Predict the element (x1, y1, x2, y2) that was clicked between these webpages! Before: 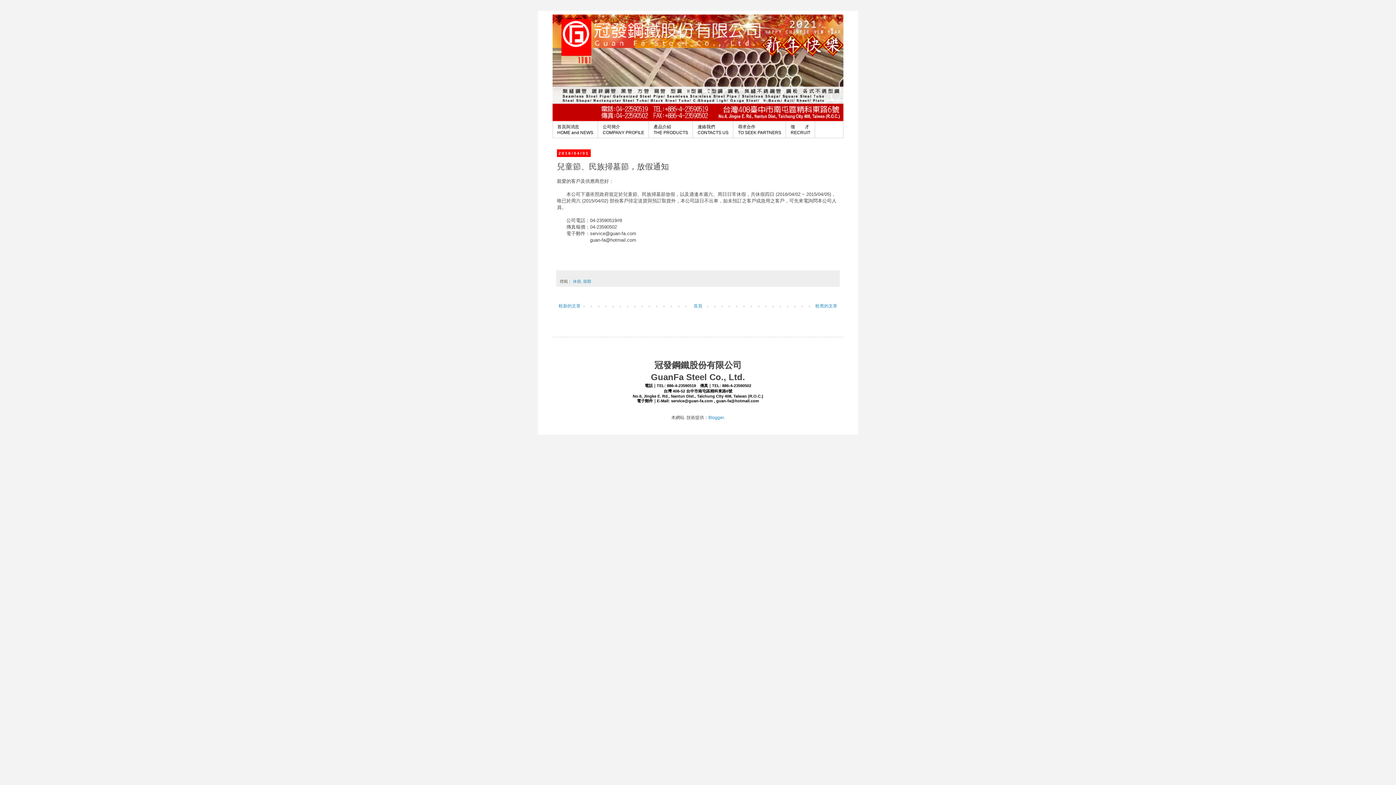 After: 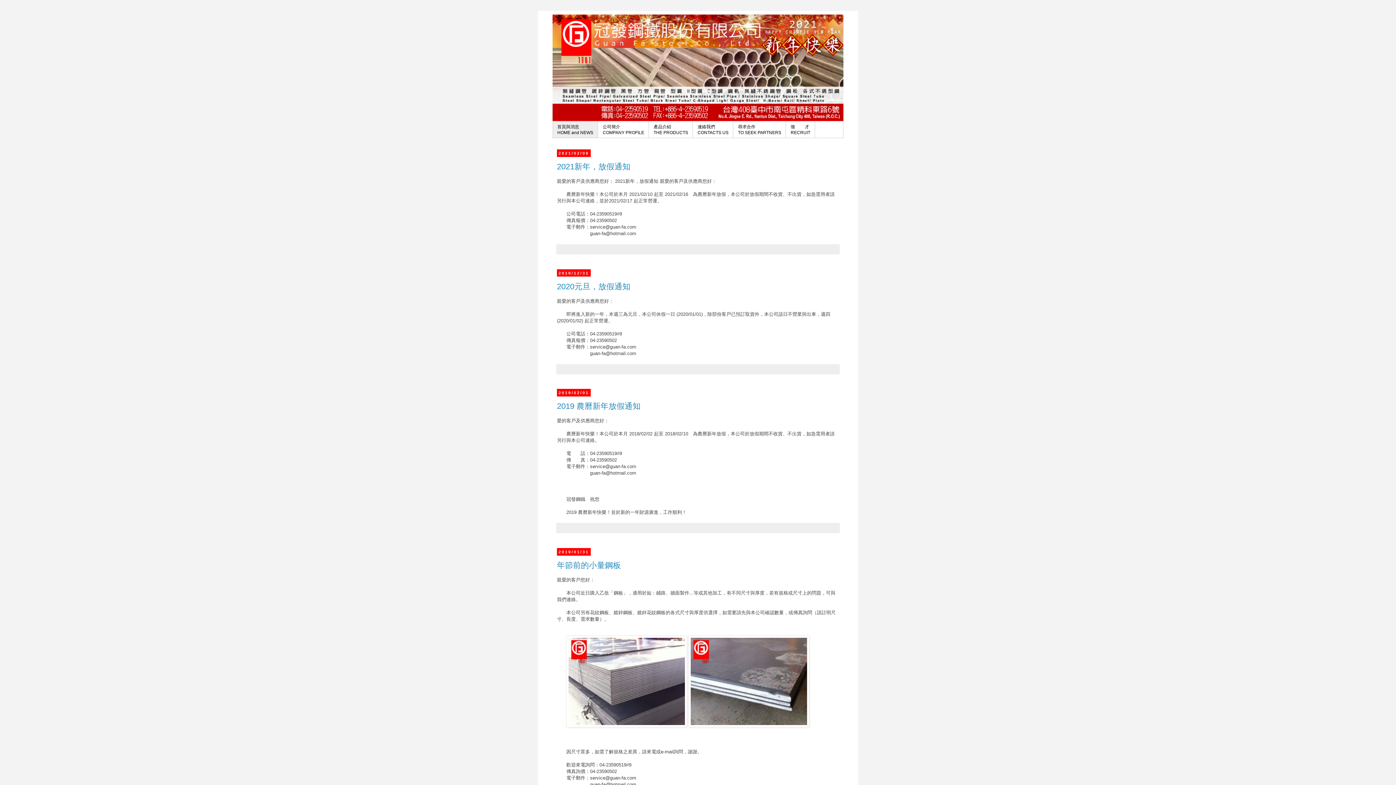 Action: bbox: (692, 301, 704, 310) label: 首頁